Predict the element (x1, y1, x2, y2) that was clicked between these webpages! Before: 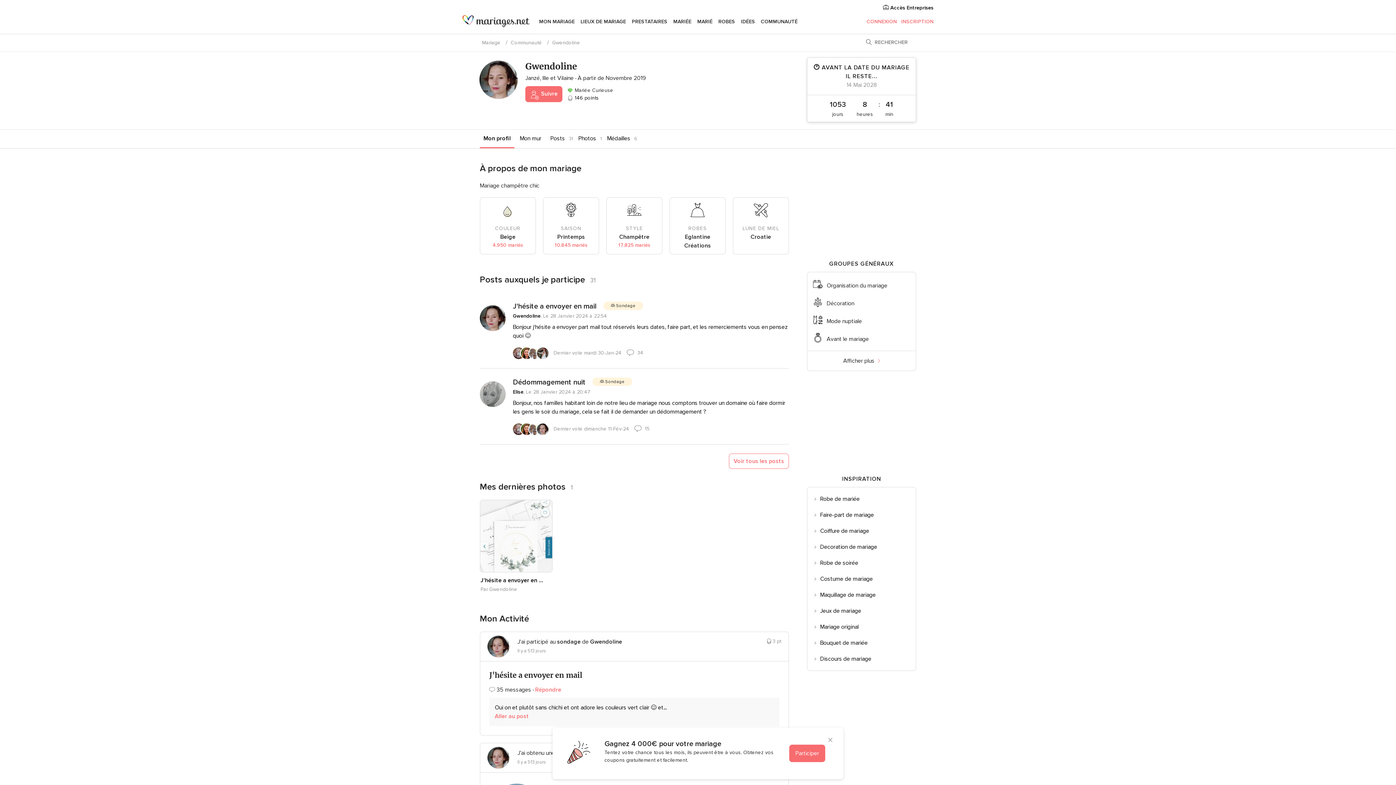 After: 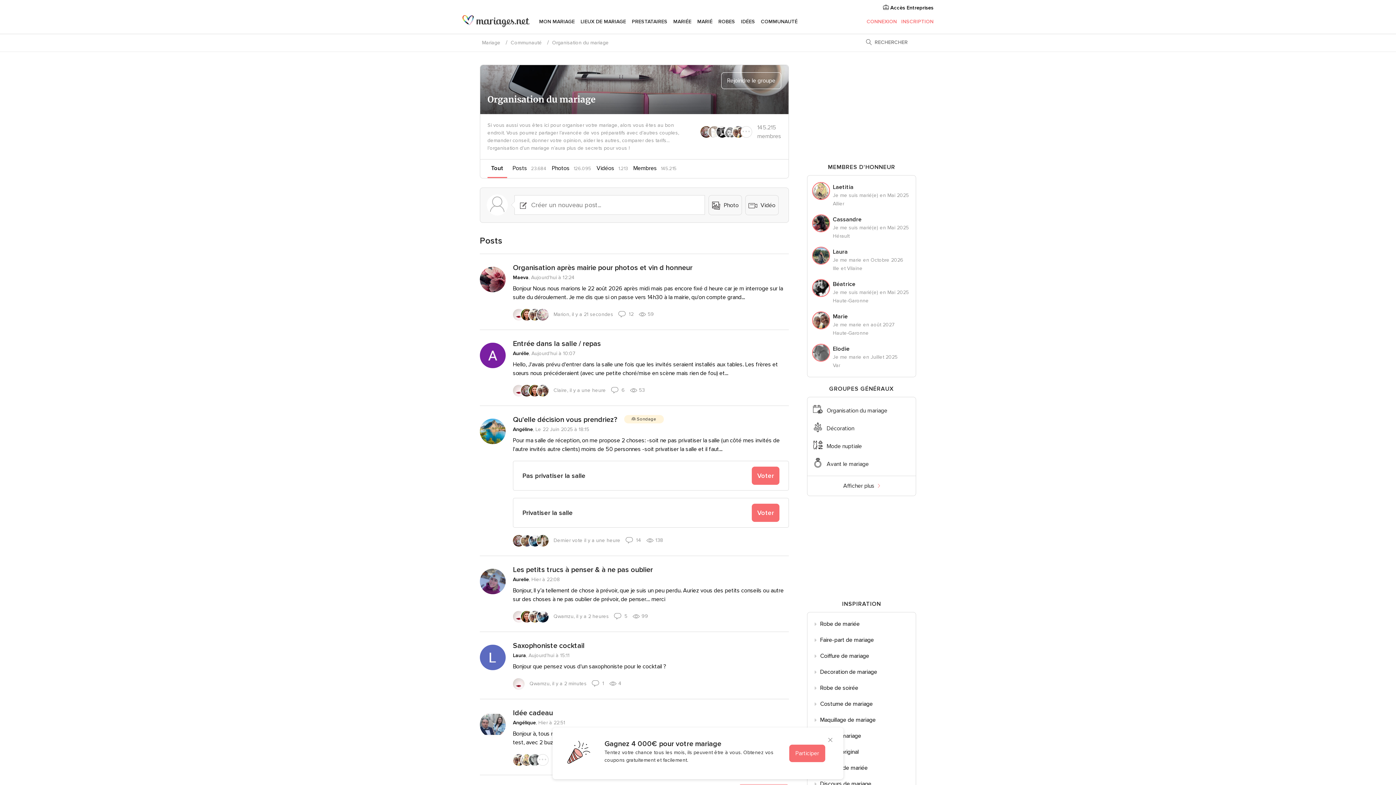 Action: label: Organisation du mariage bbox: (826, 281, 910, 290)